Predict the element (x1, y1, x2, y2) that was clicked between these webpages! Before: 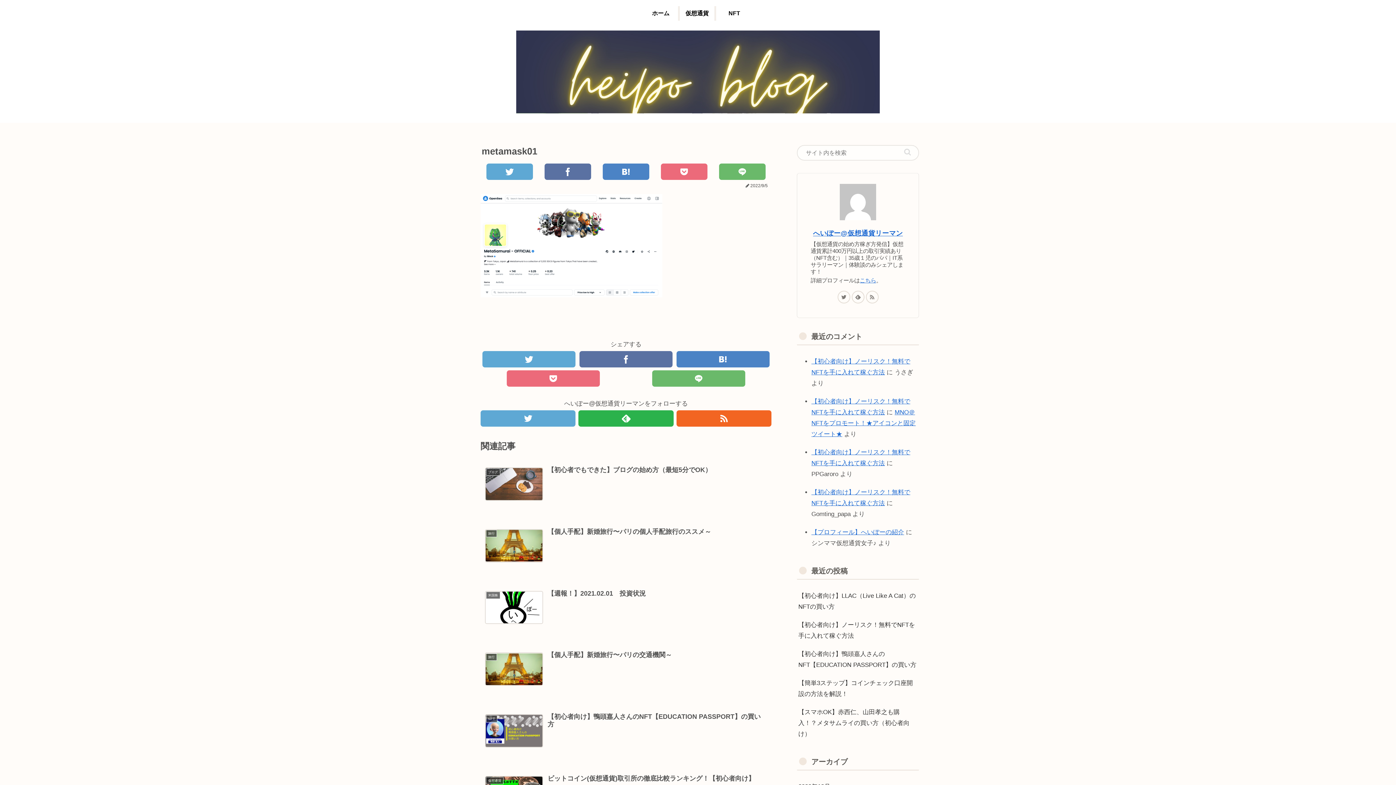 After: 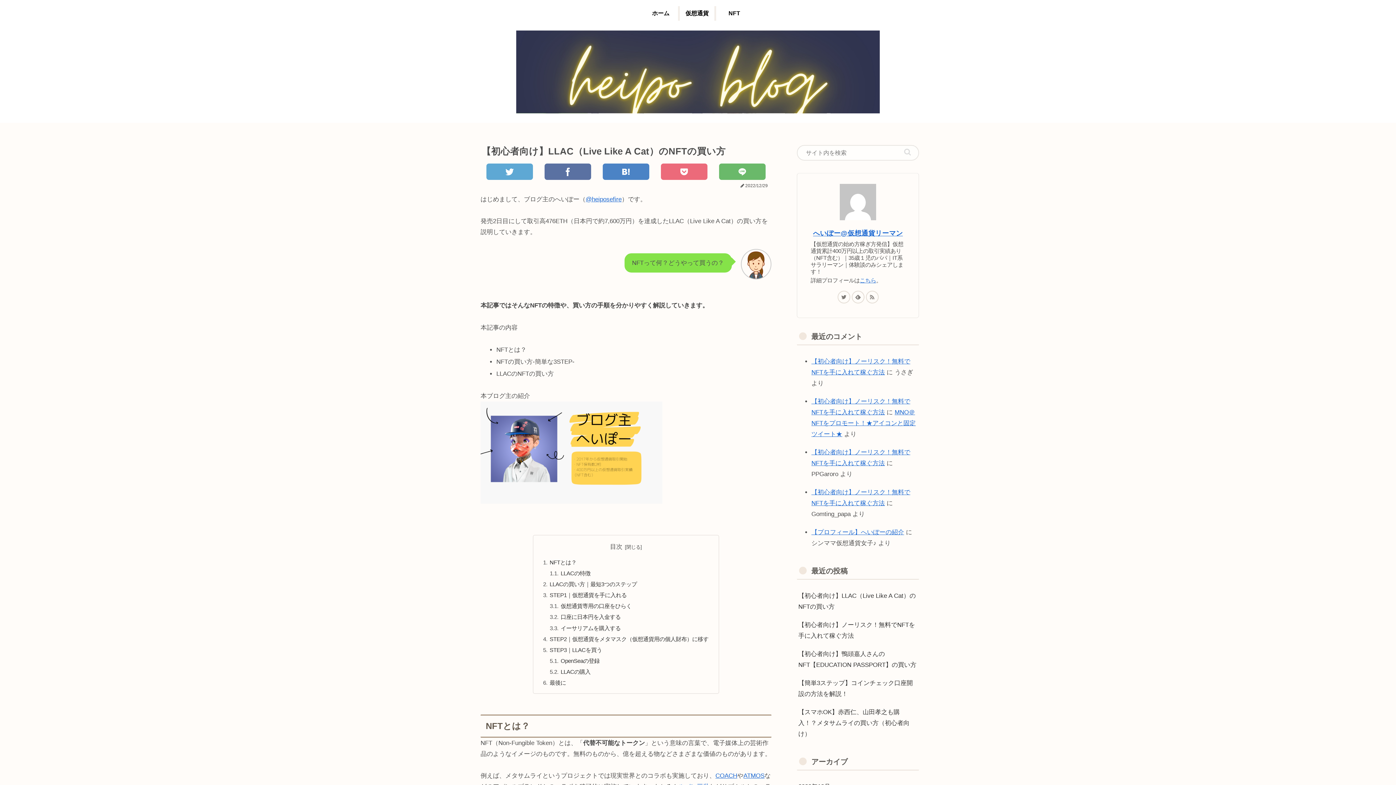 Action: label: 【初心者向け】LLAC（Live Like A Cat）のNFTの買い方 bbox: (797, 587, 919, 616)